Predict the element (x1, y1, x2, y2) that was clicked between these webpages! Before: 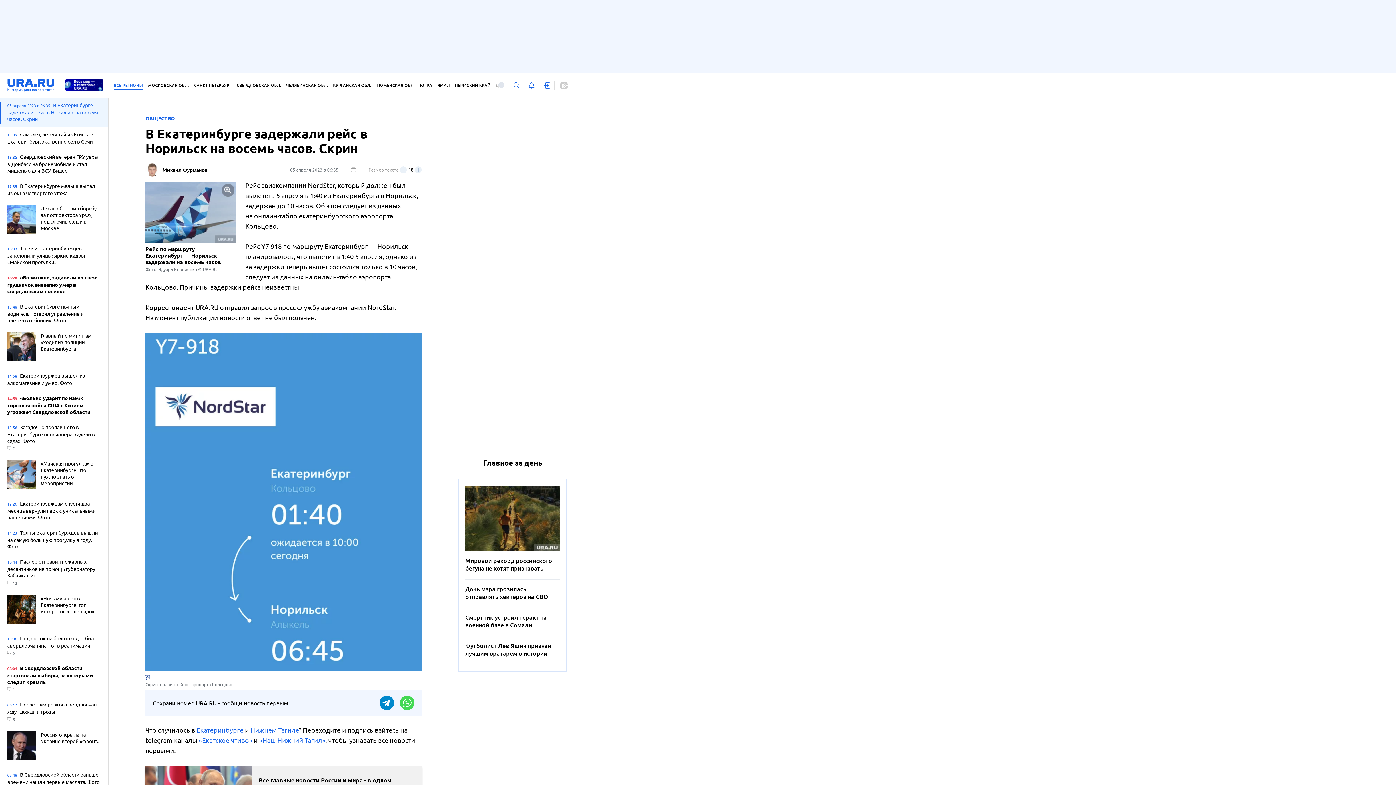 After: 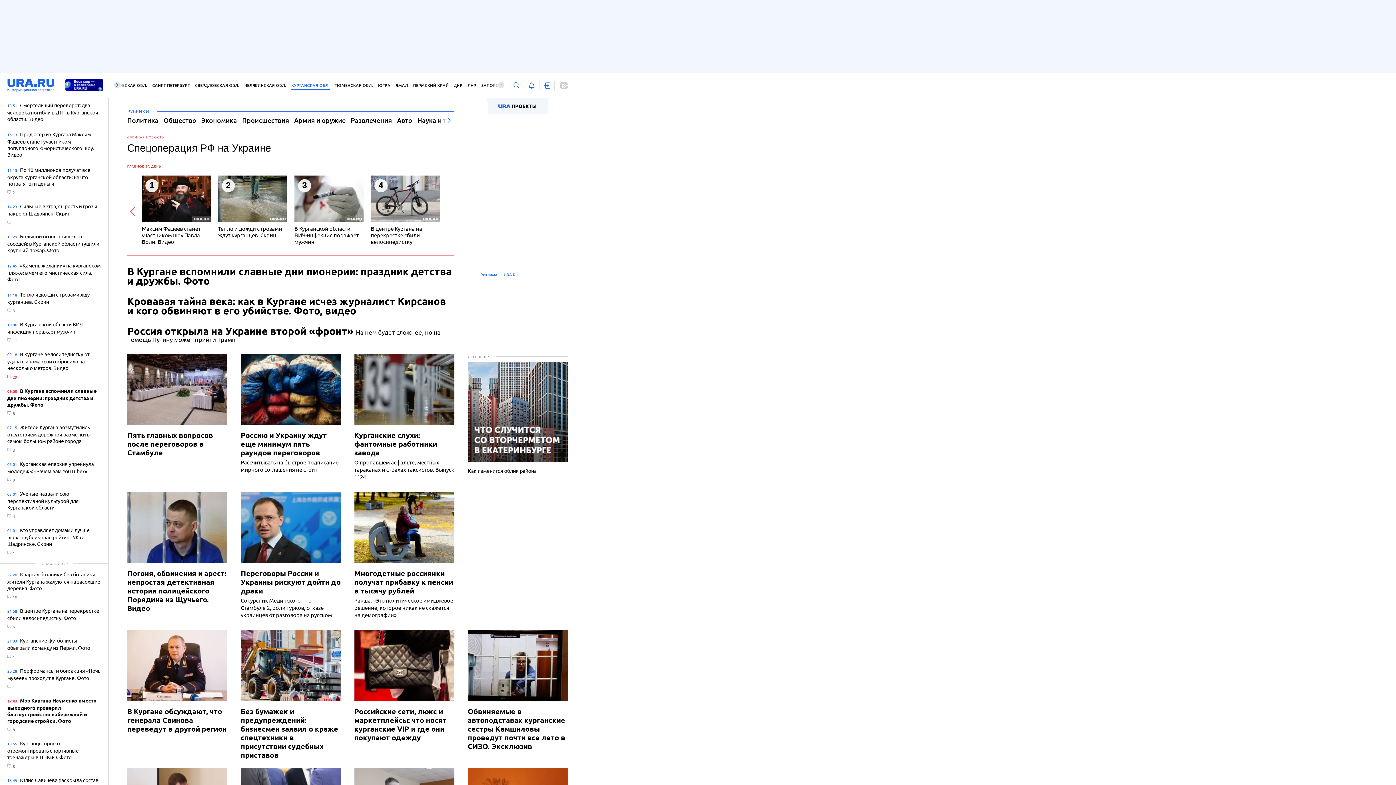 Action: bbox: (333, 81, 371, 90) label: КУРГАНСКАЯ ОБЛ.